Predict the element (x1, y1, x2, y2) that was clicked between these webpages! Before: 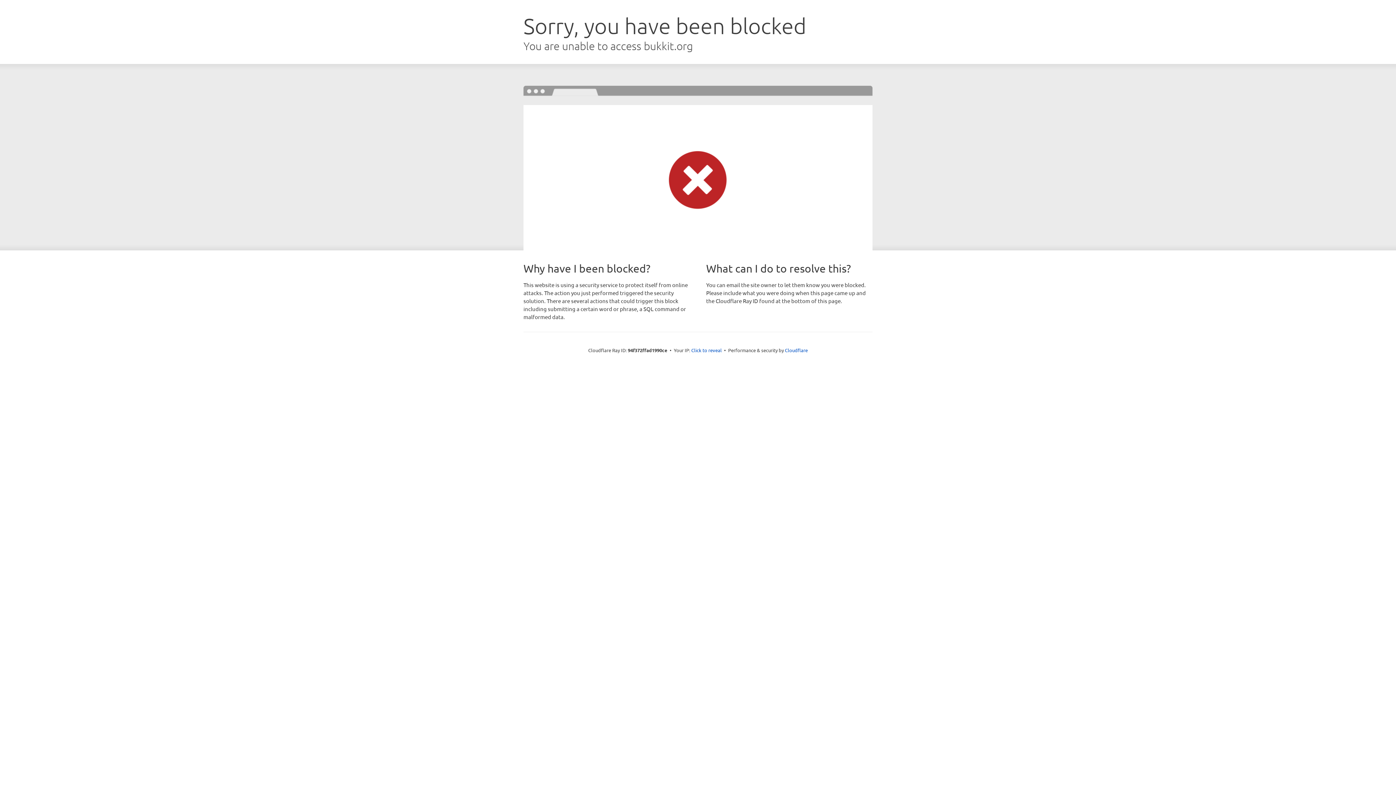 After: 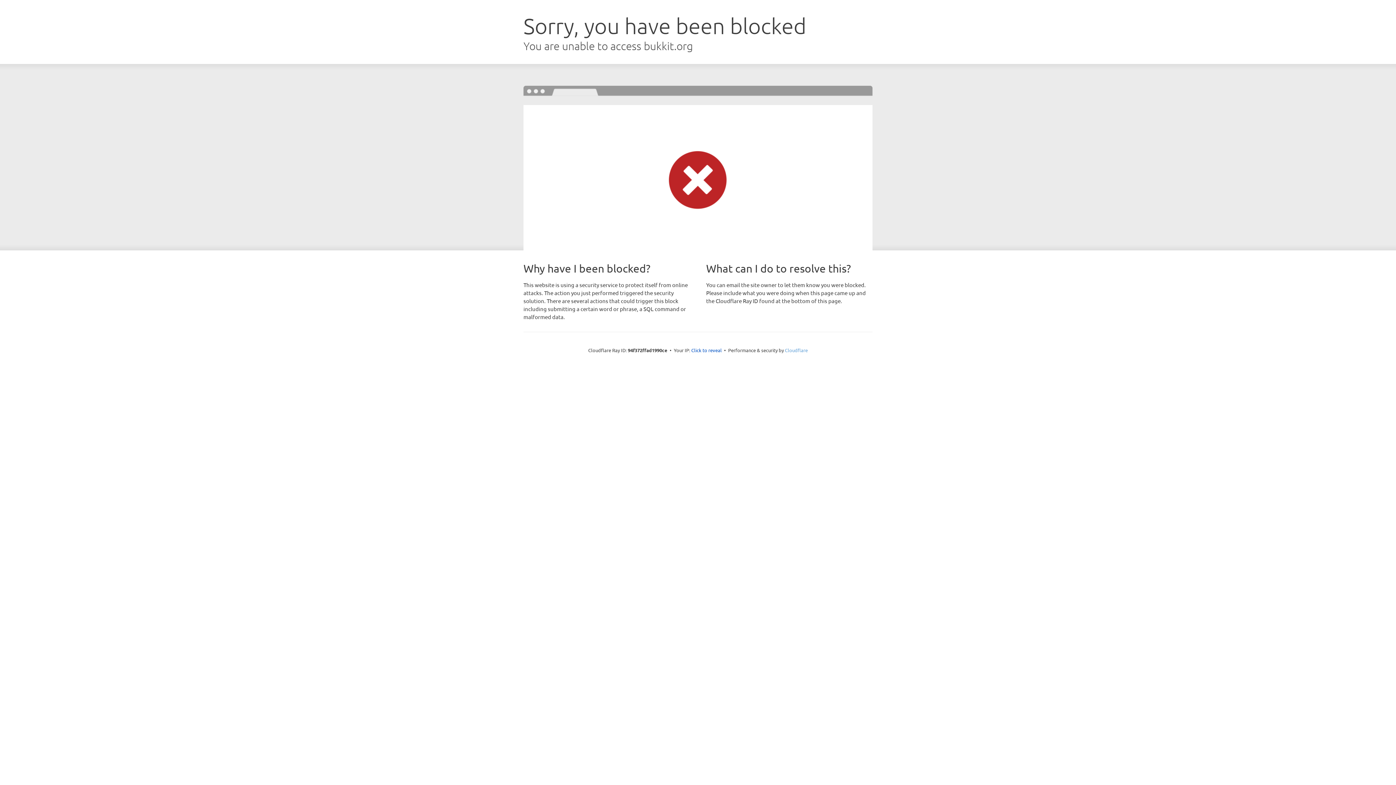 Action: bbox: (785, 347, 808, 353) label: Cloudflare